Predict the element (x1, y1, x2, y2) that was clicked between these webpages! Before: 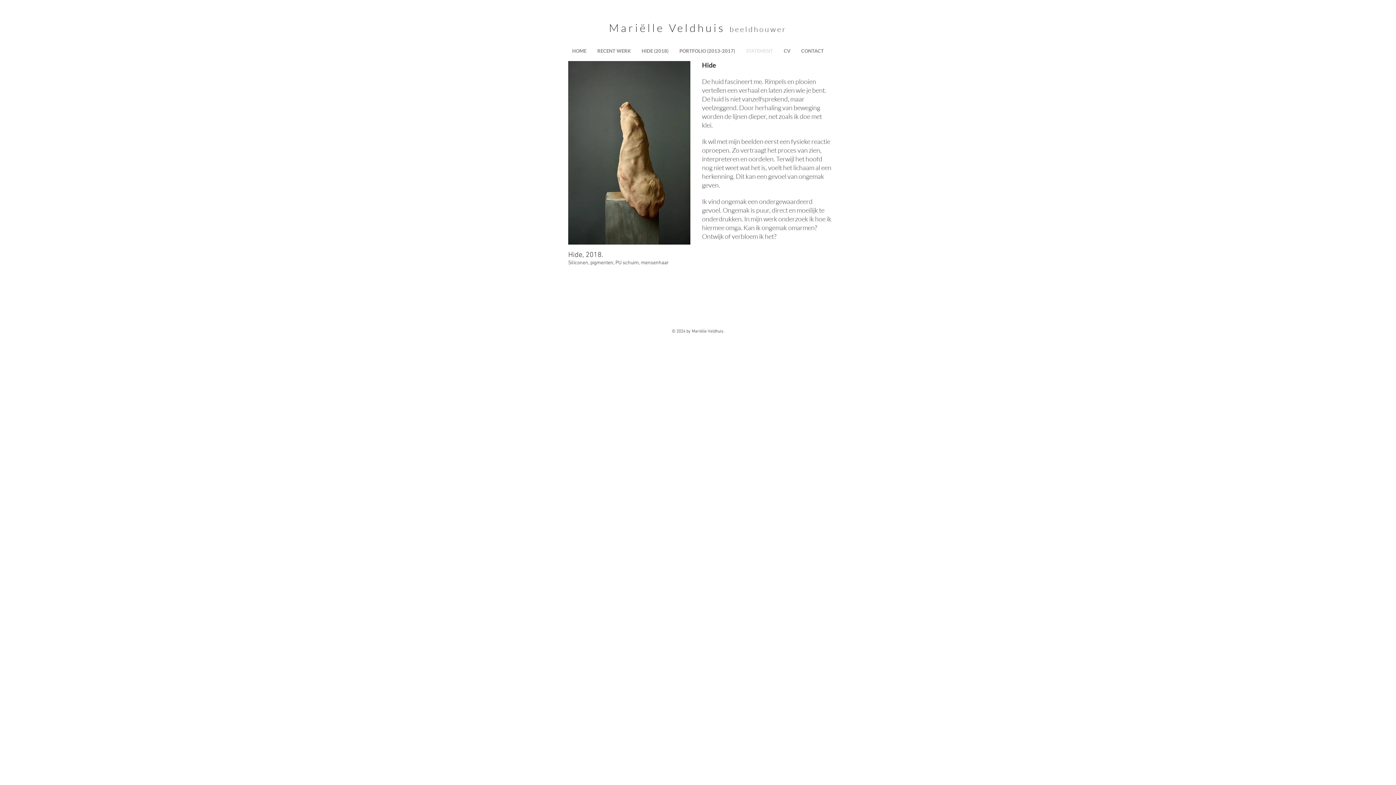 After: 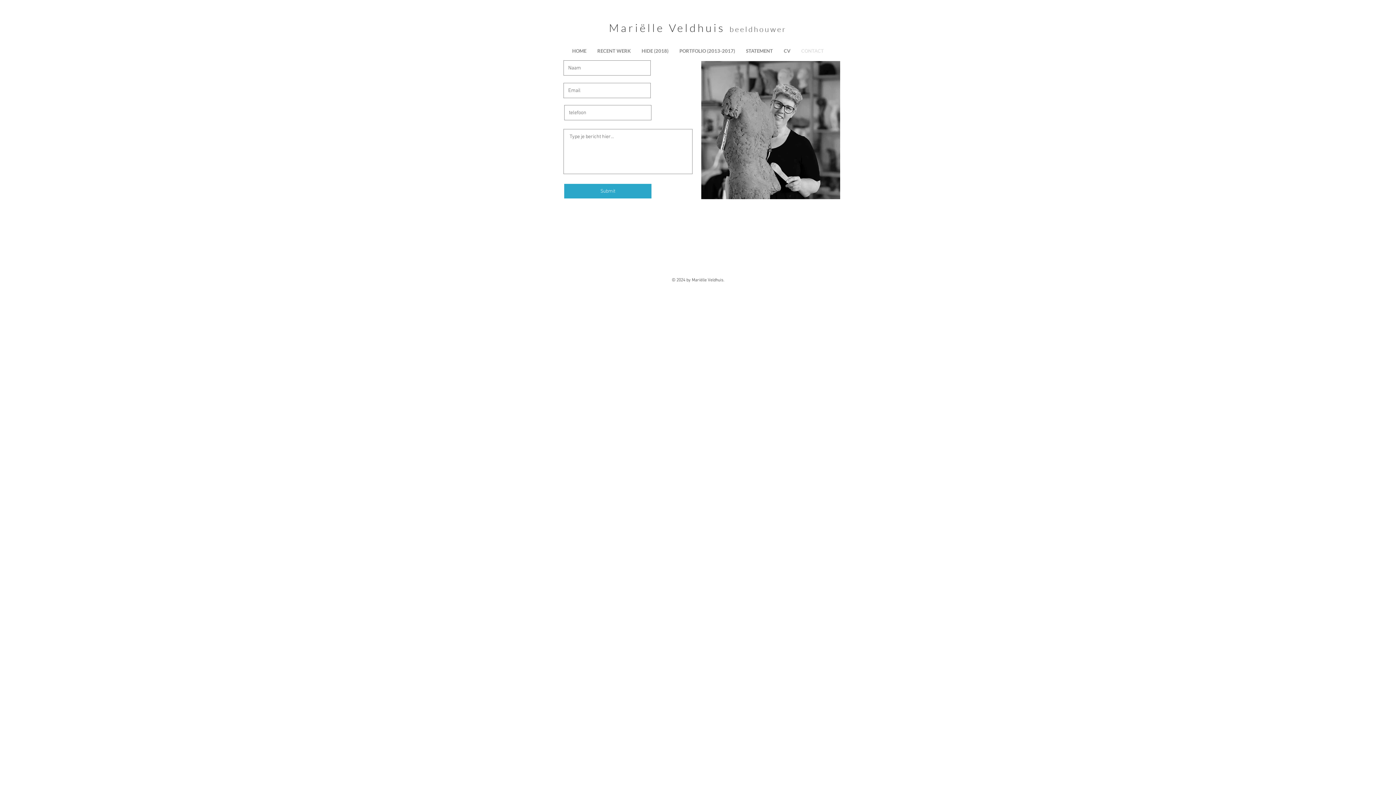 Action: bbox: (796, 43, 829, 58) label: CONTACT